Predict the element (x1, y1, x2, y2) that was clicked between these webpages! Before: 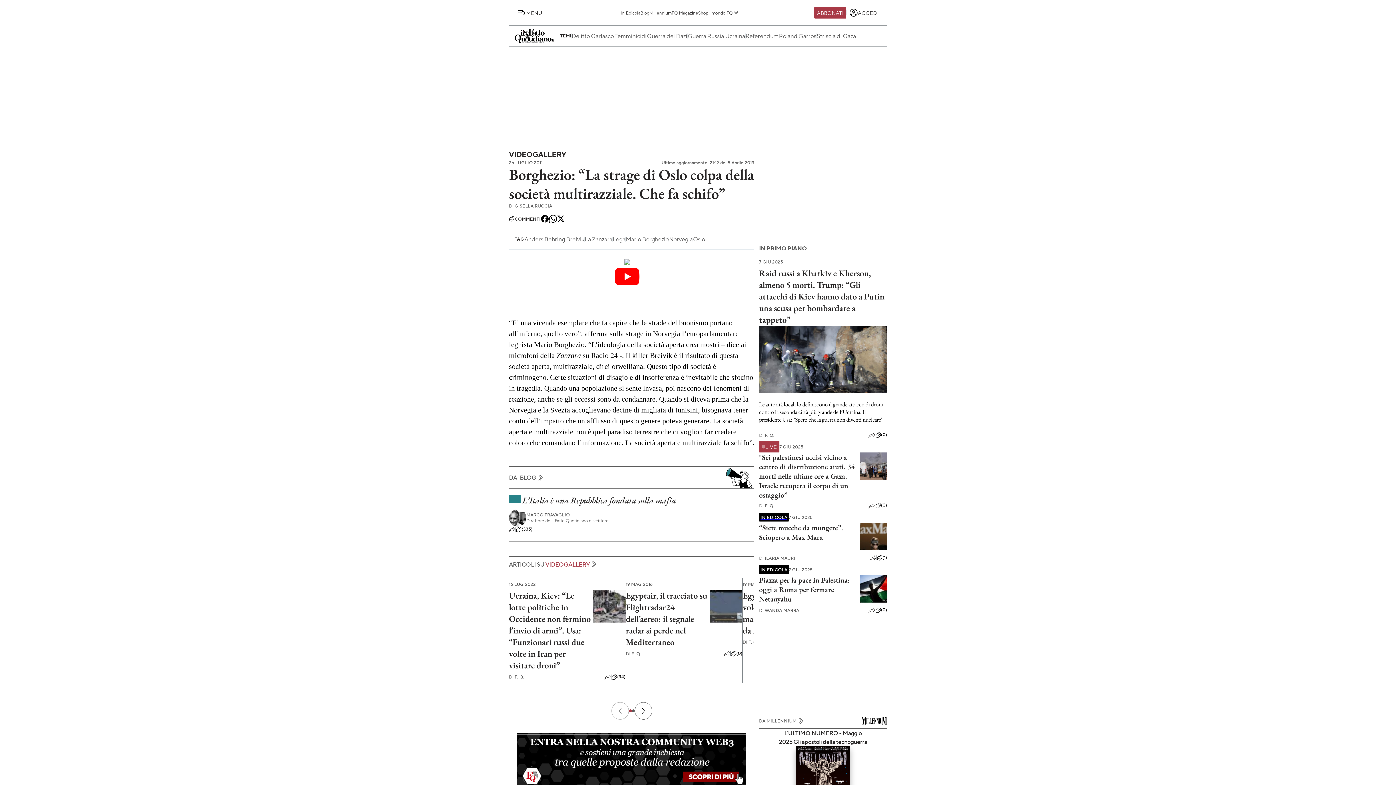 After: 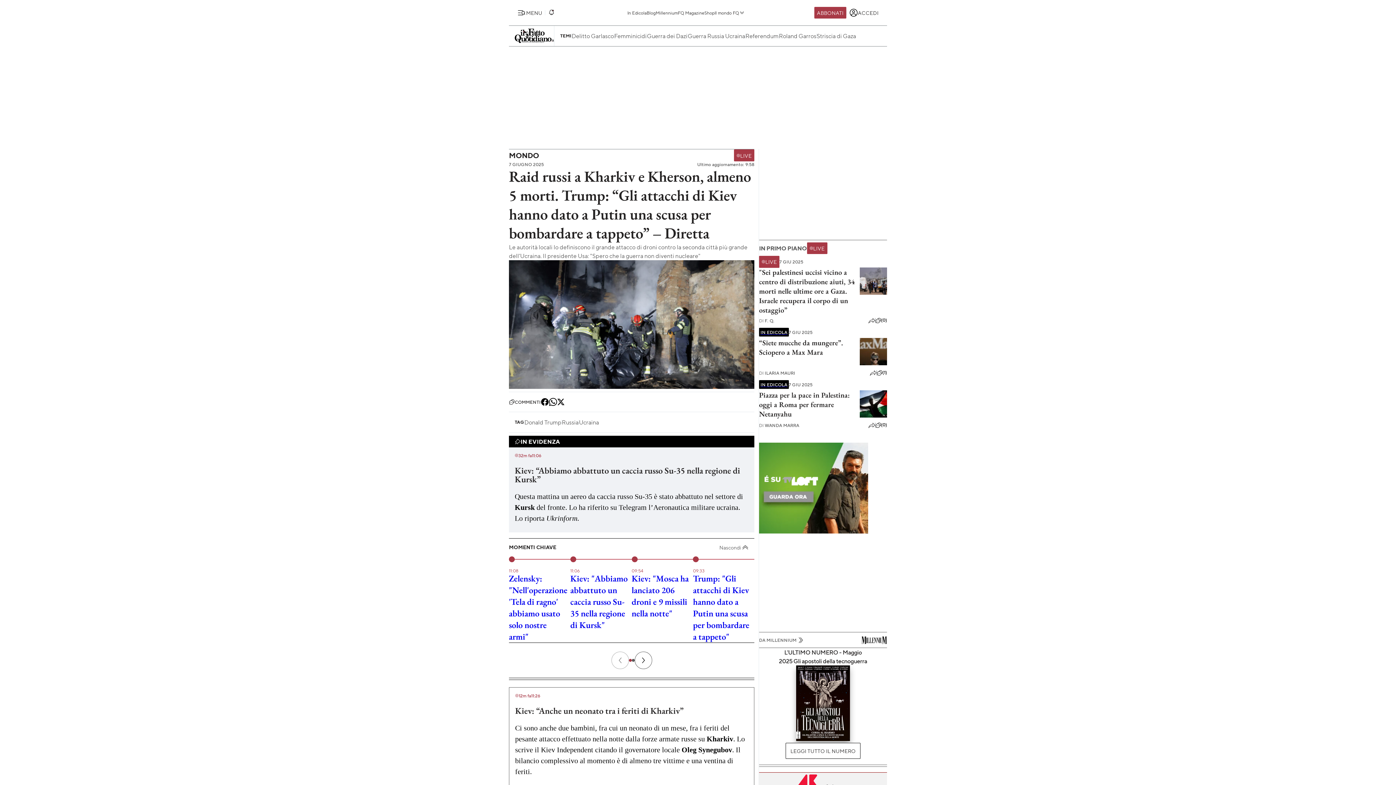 Action: label: (0) bbox: (875, 432, 887, 438)